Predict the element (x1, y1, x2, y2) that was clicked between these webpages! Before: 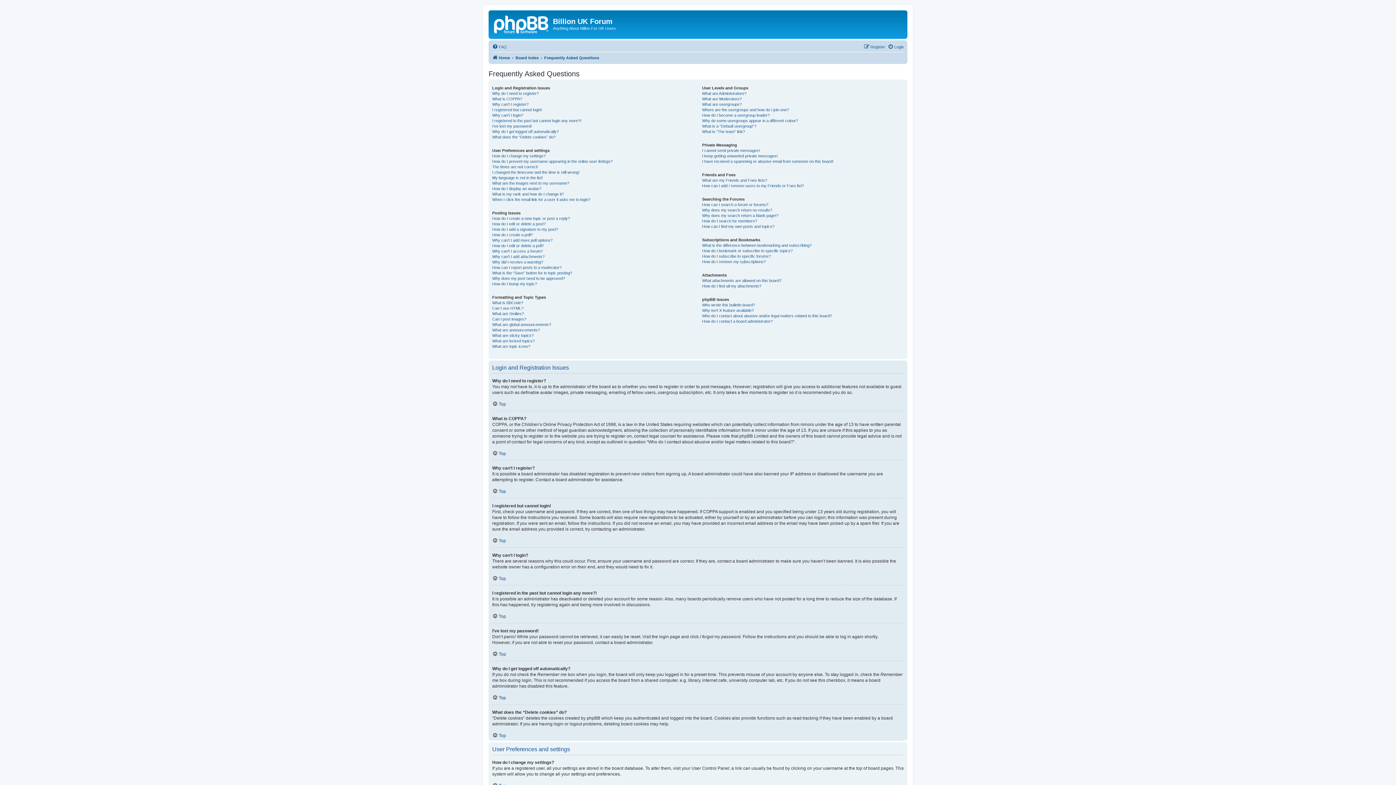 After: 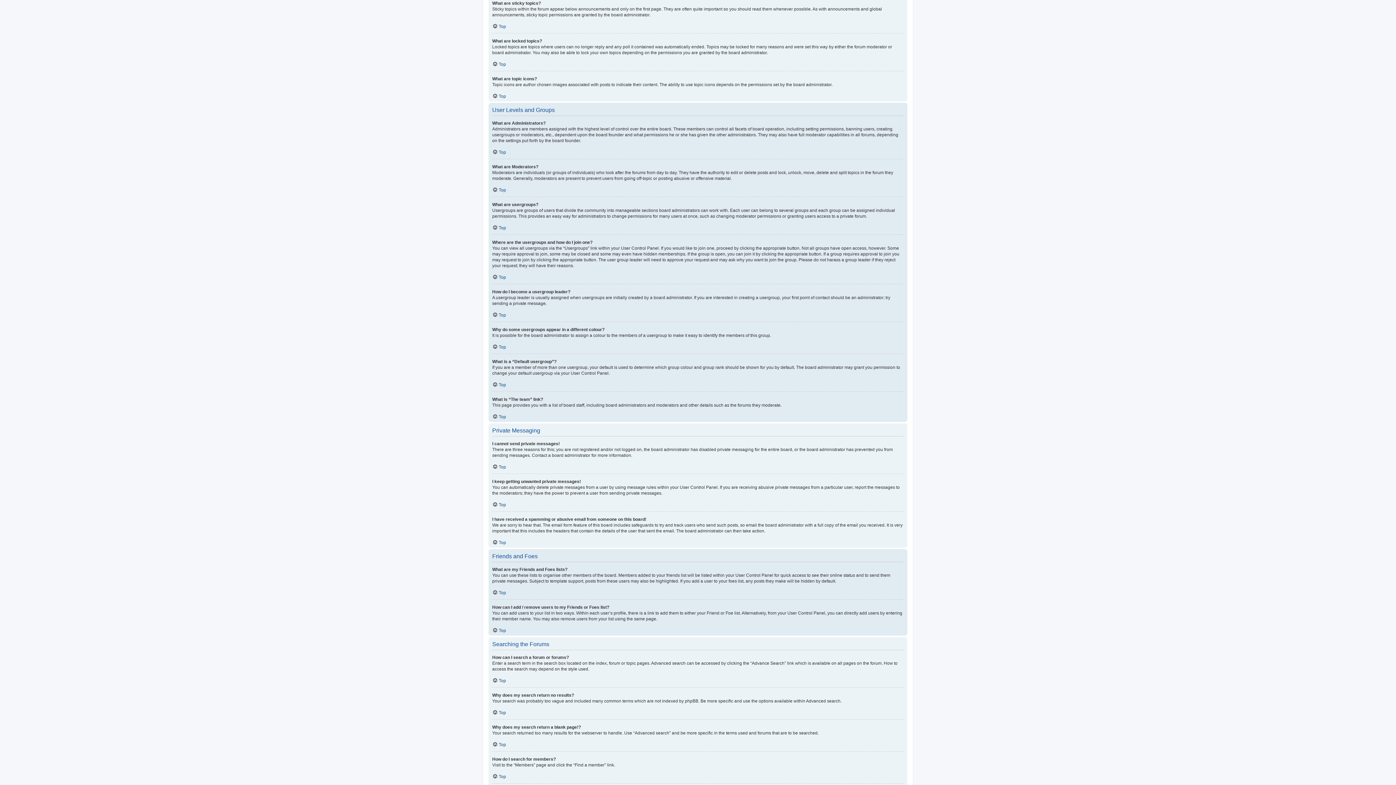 Action: bbox: (492, 332, 533, 338) label: What are sticky topics?